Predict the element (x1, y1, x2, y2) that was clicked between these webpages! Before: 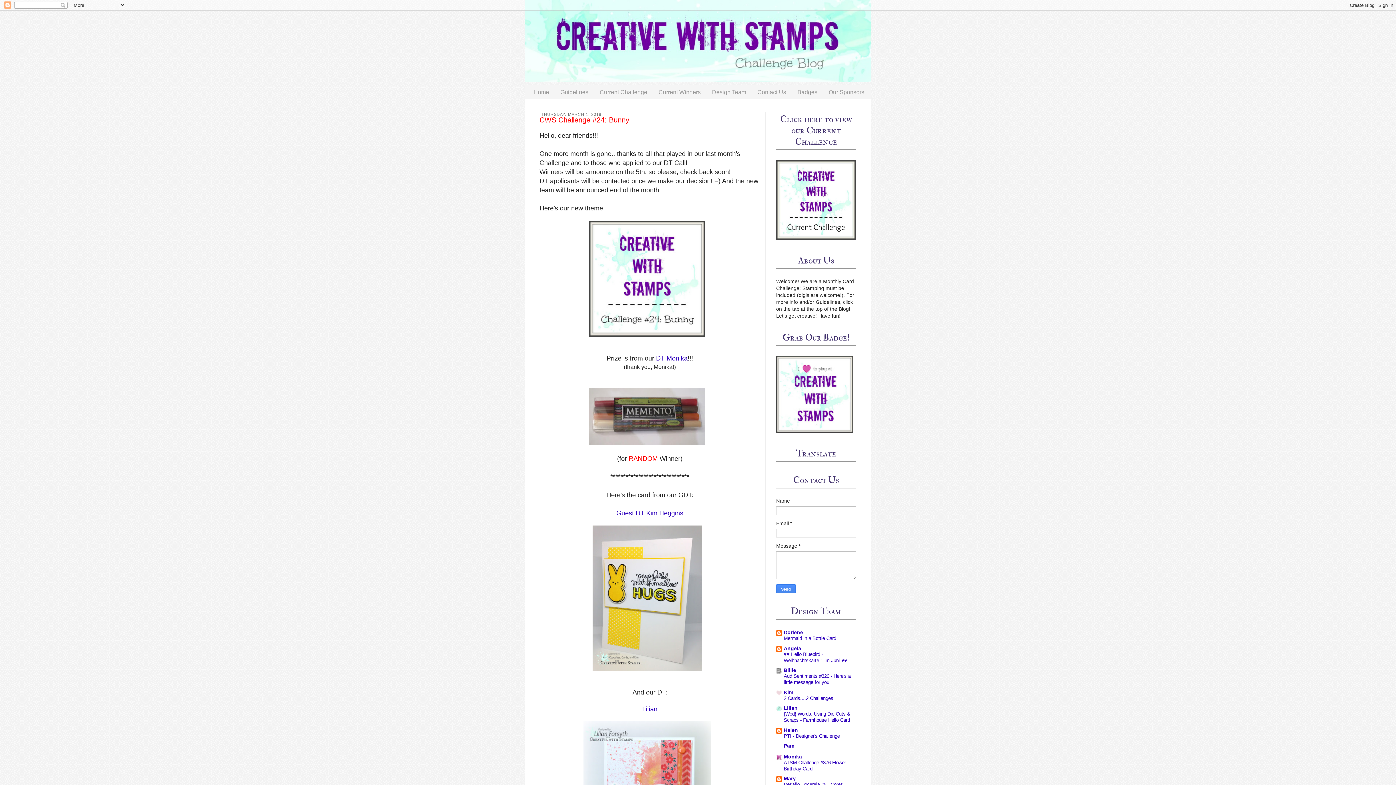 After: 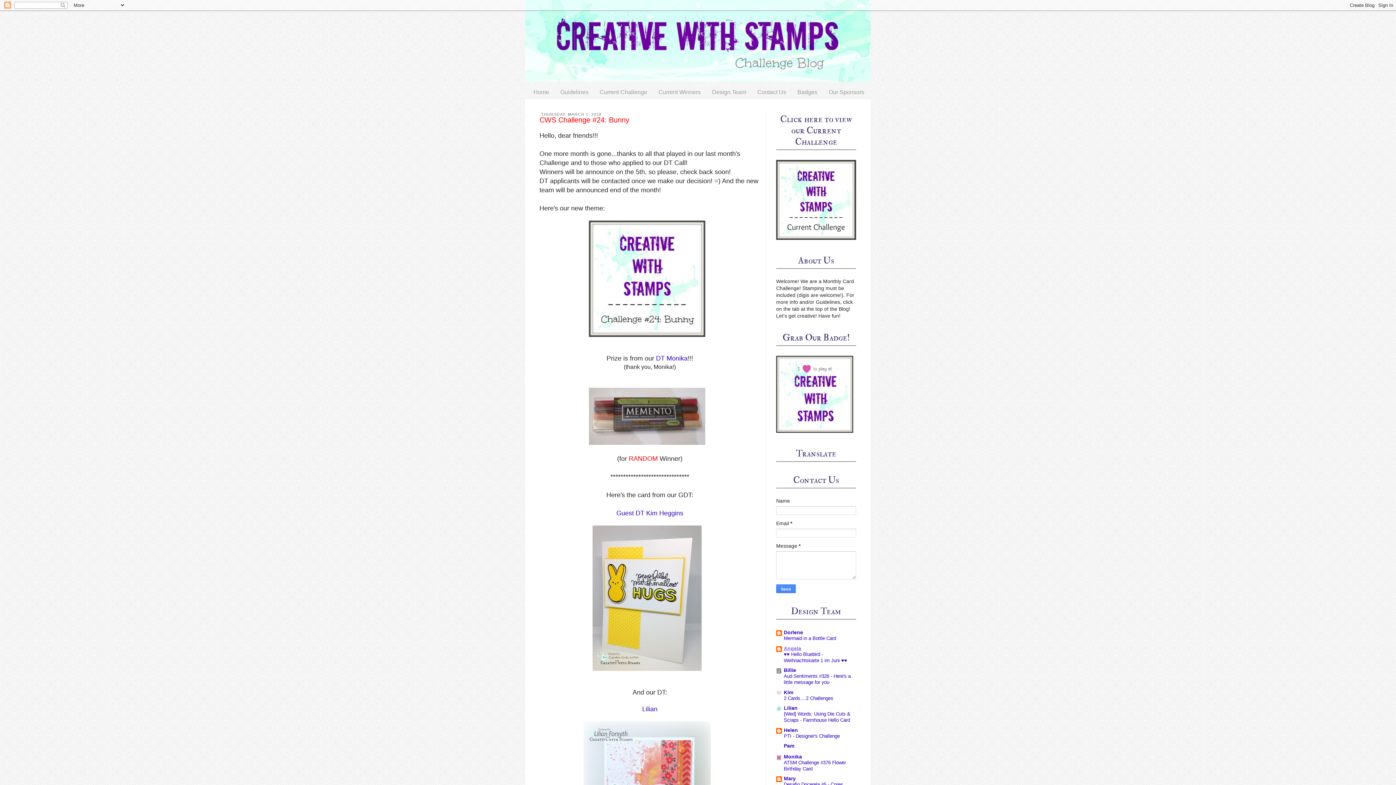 Action: bbox: (784, 645, 801, 651) label: Angela